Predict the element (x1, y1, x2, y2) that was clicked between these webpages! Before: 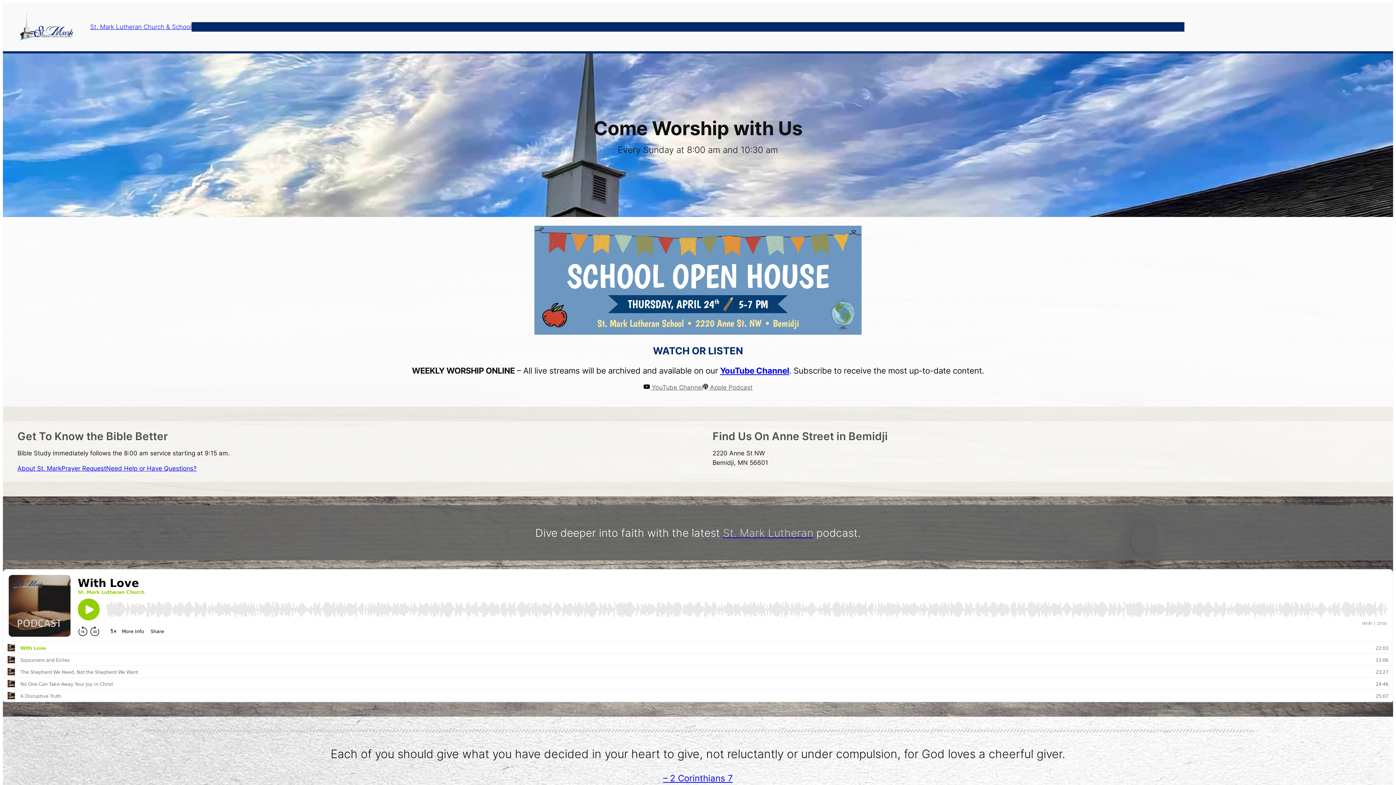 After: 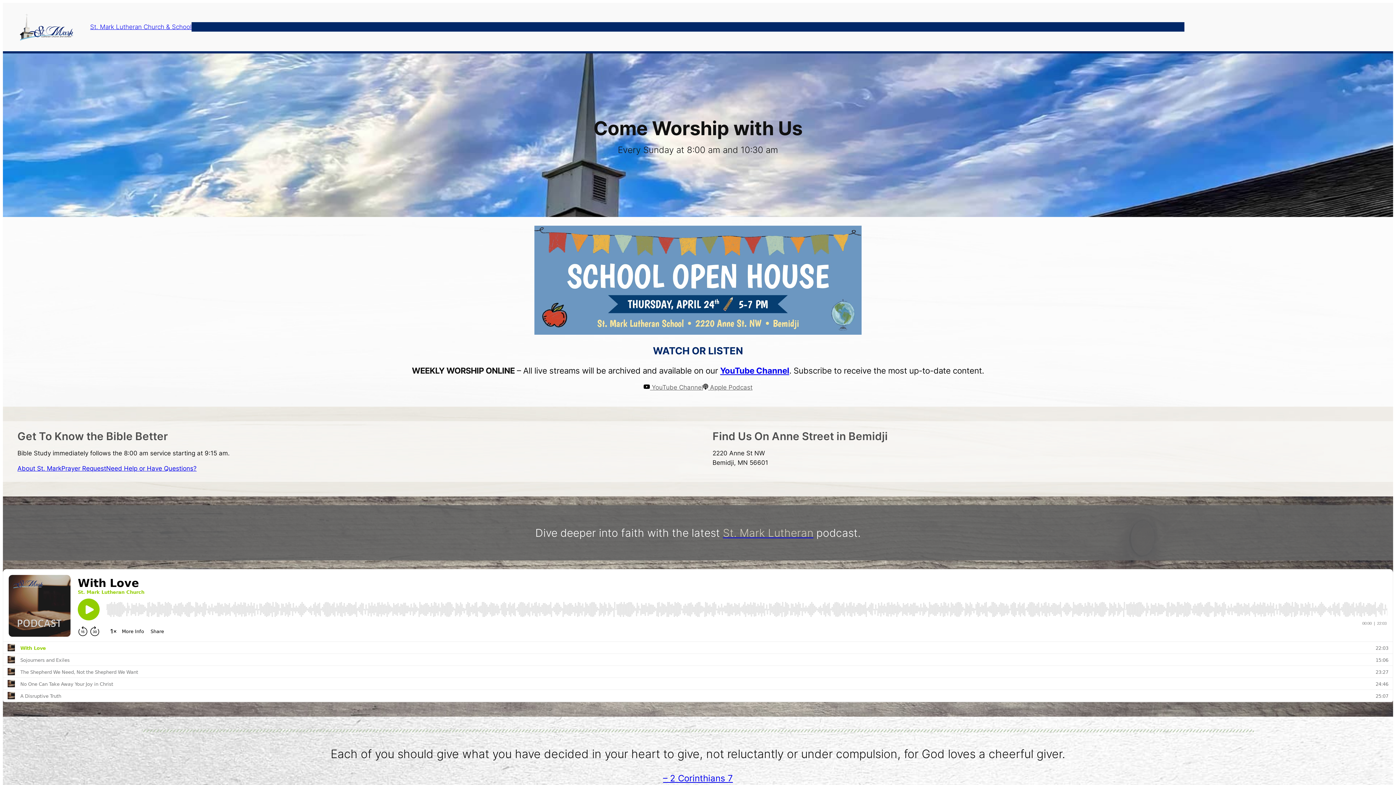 Action: bbox: (106, 463, 196, 473) label: Need Help or Have Questions?